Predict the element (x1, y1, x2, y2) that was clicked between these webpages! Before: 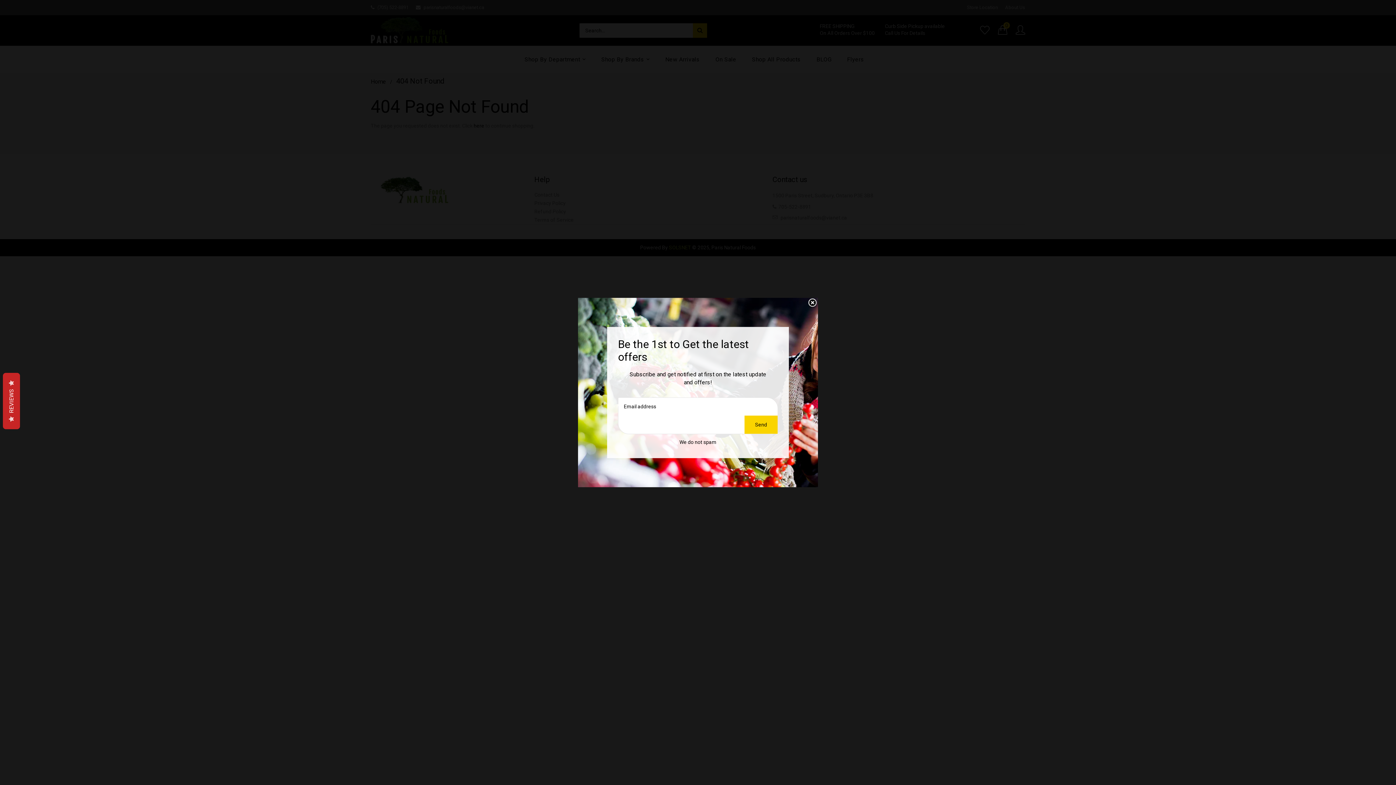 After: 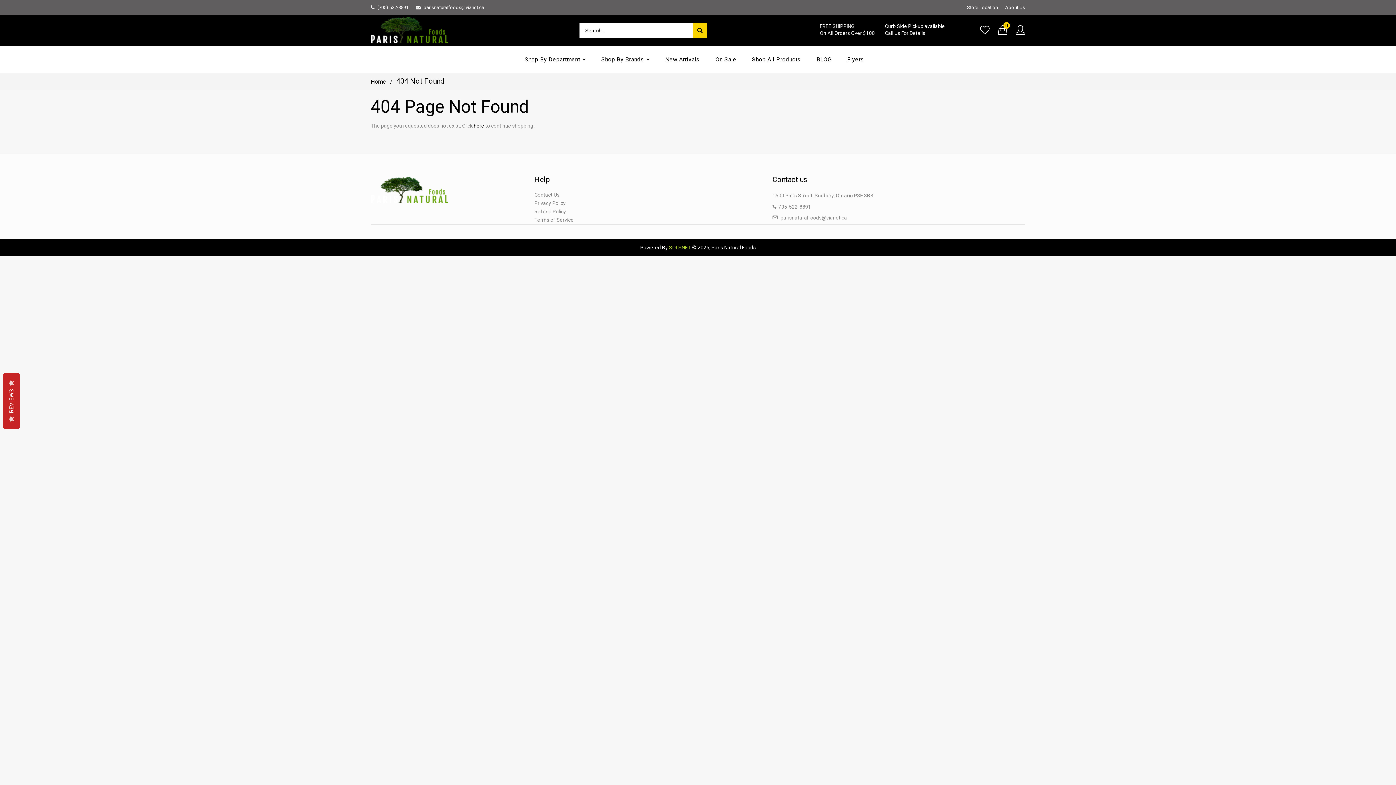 Action: label: Liquid error (snippets/newsletter line 23): Could not find asset snippets/icon-close.liquid bbox: (807, 298, 818, 308)